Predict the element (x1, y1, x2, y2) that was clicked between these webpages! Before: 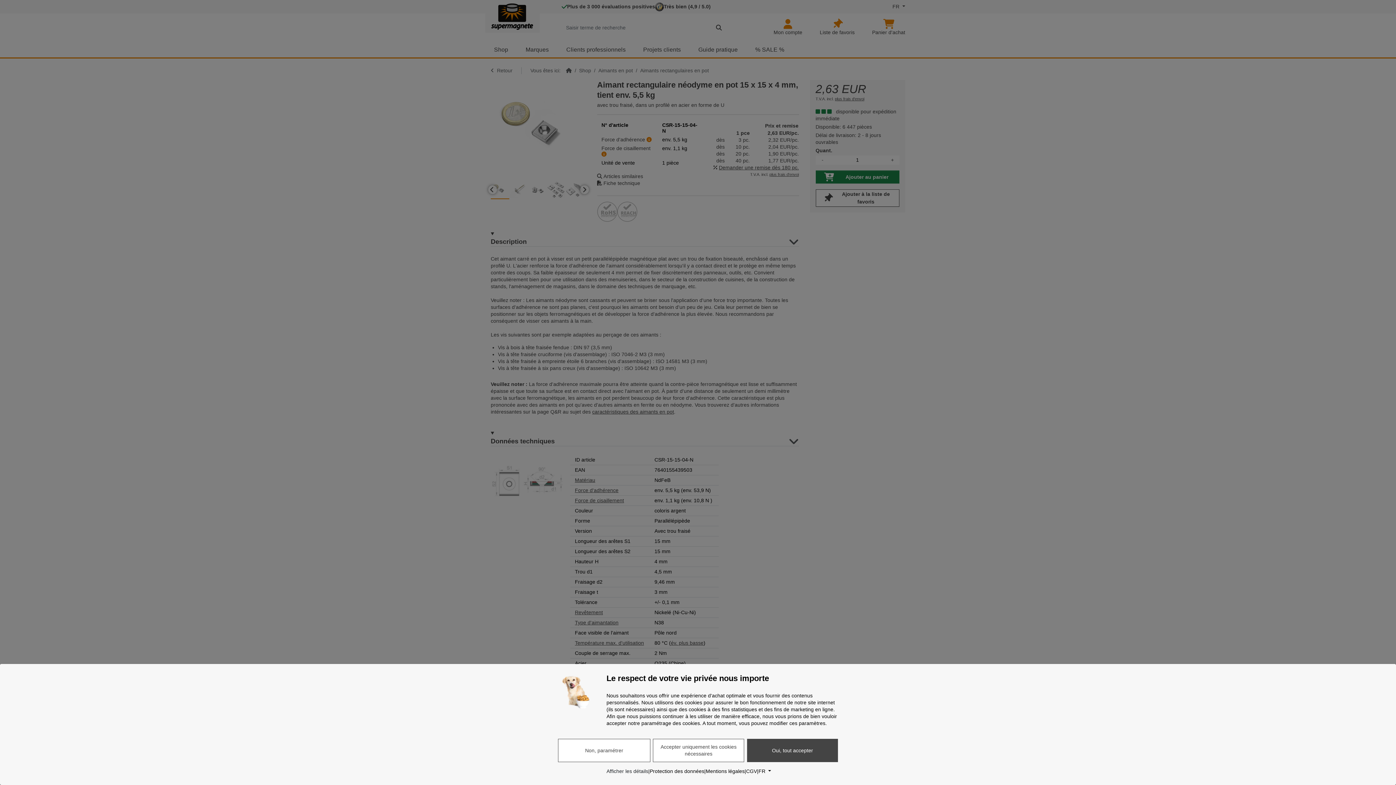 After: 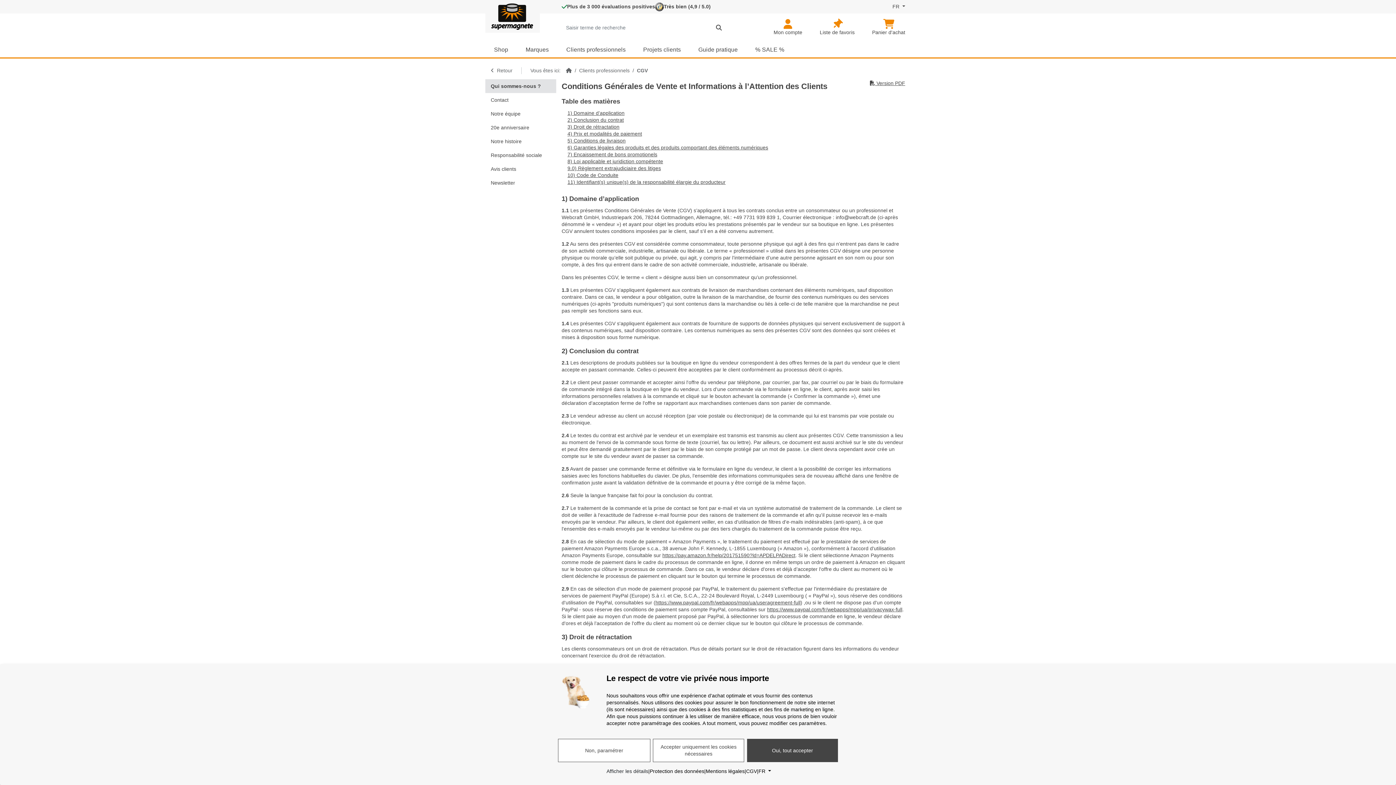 Action: label: CGV bbox: (746, 768, 757, 775)